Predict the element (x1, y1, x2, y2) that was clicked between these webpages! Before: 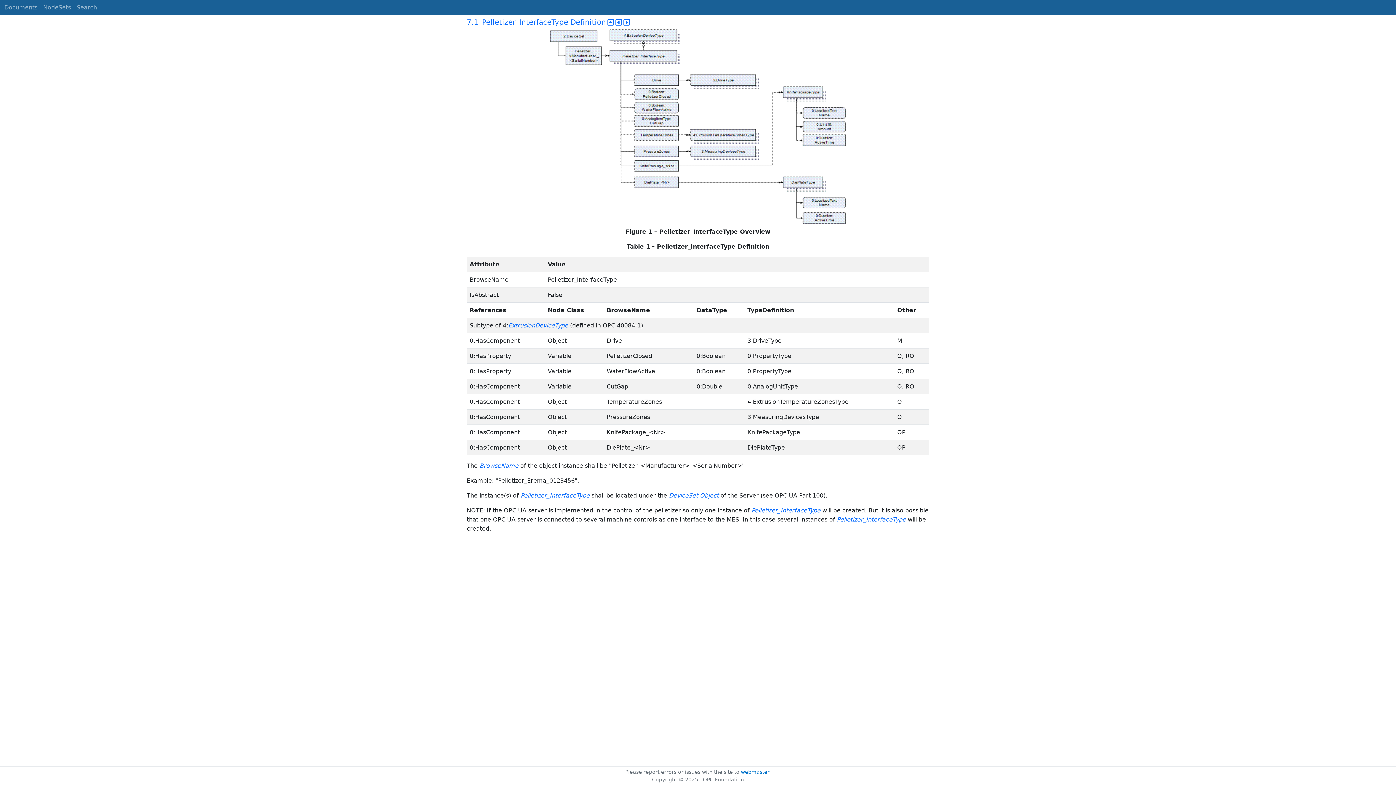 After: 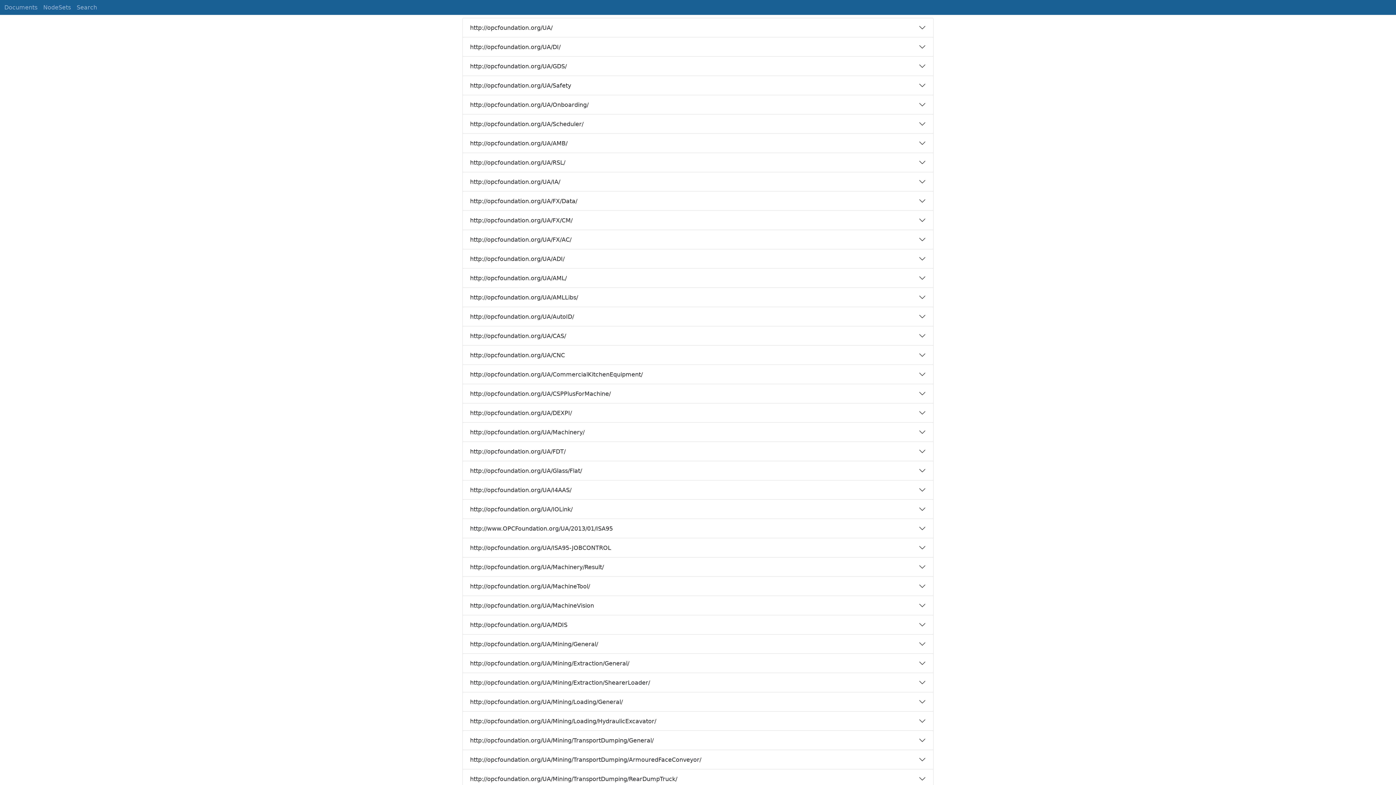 Action: label: NodeSets bbox: (40, 0, 73, 14)